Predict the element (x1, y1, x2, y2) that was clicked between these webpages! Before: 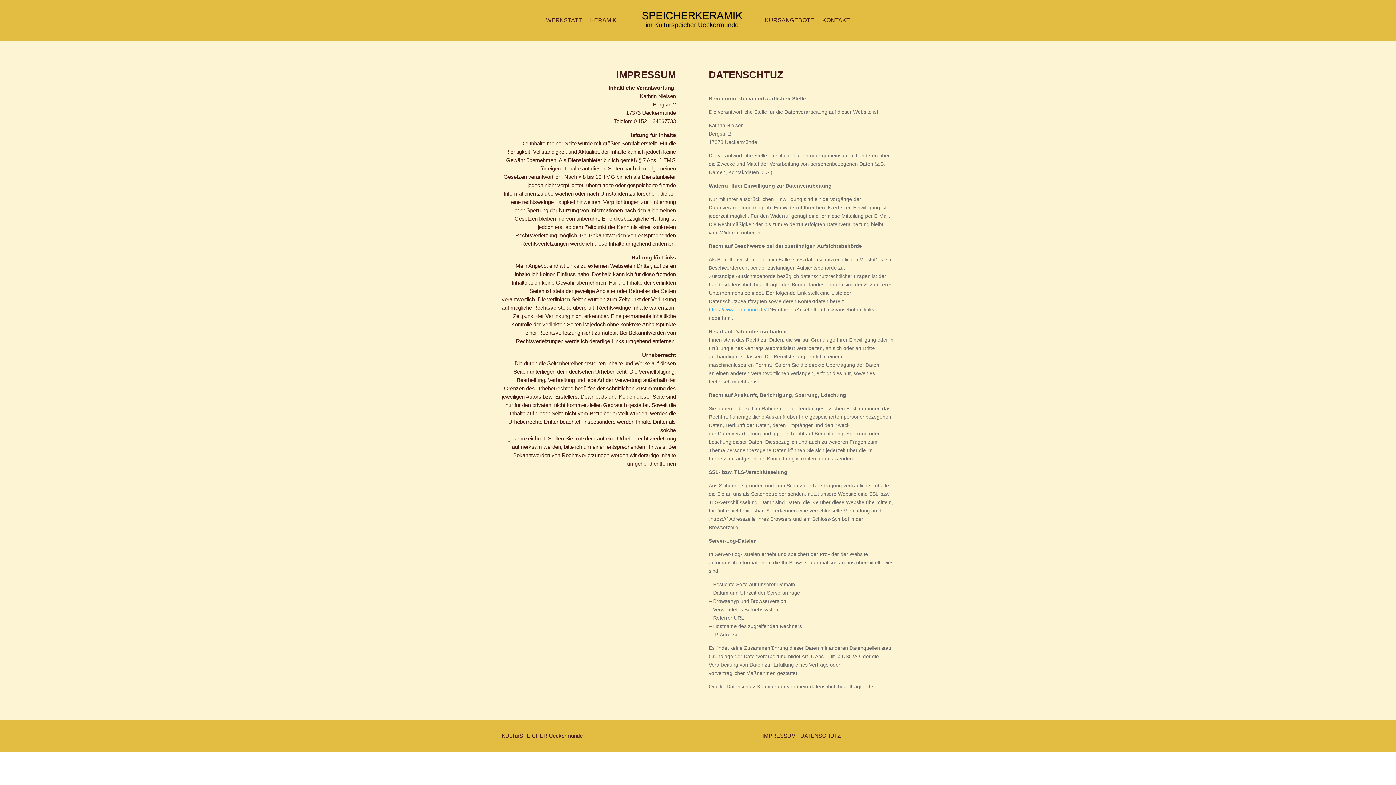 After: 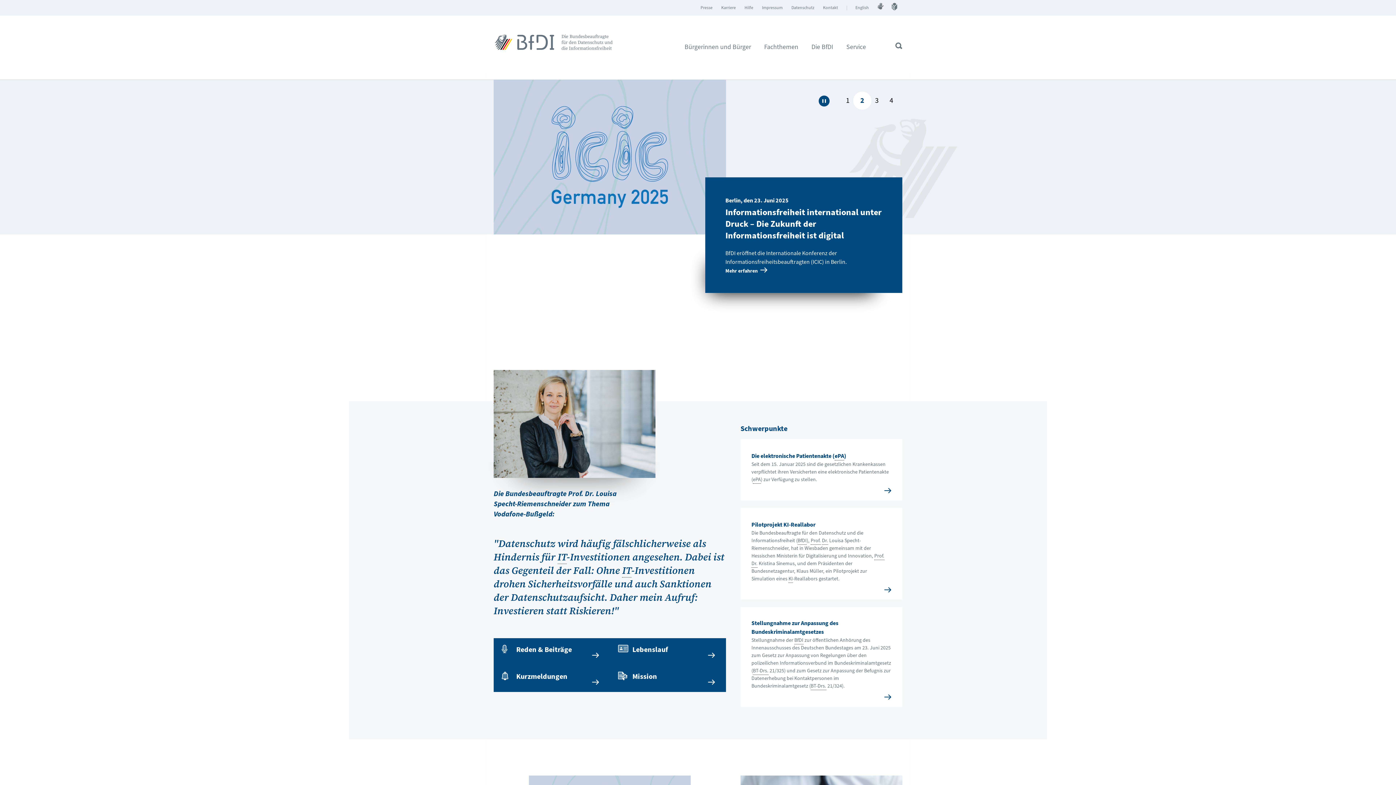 Action: bbox: (708, 306, 766, 312) label: https://www.bfdi.bund.de/